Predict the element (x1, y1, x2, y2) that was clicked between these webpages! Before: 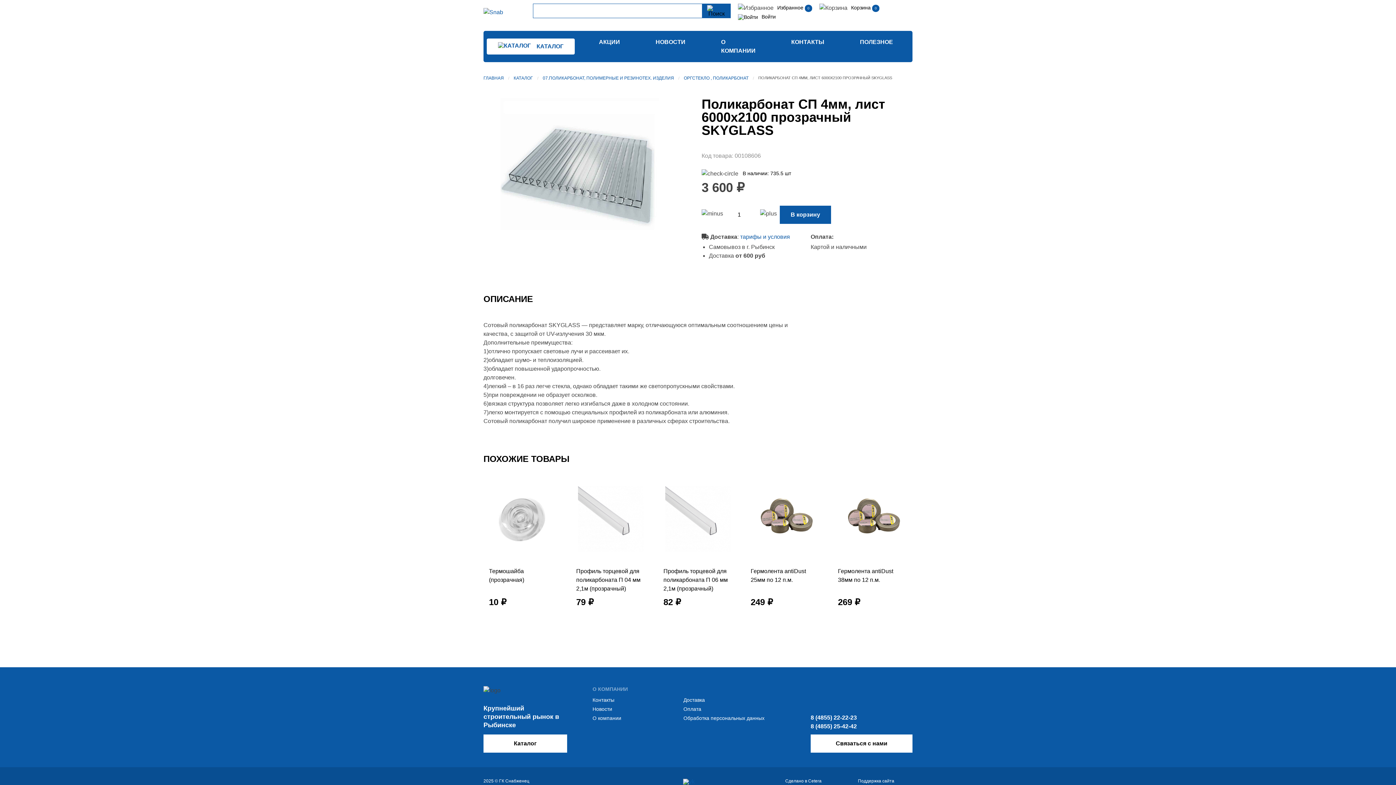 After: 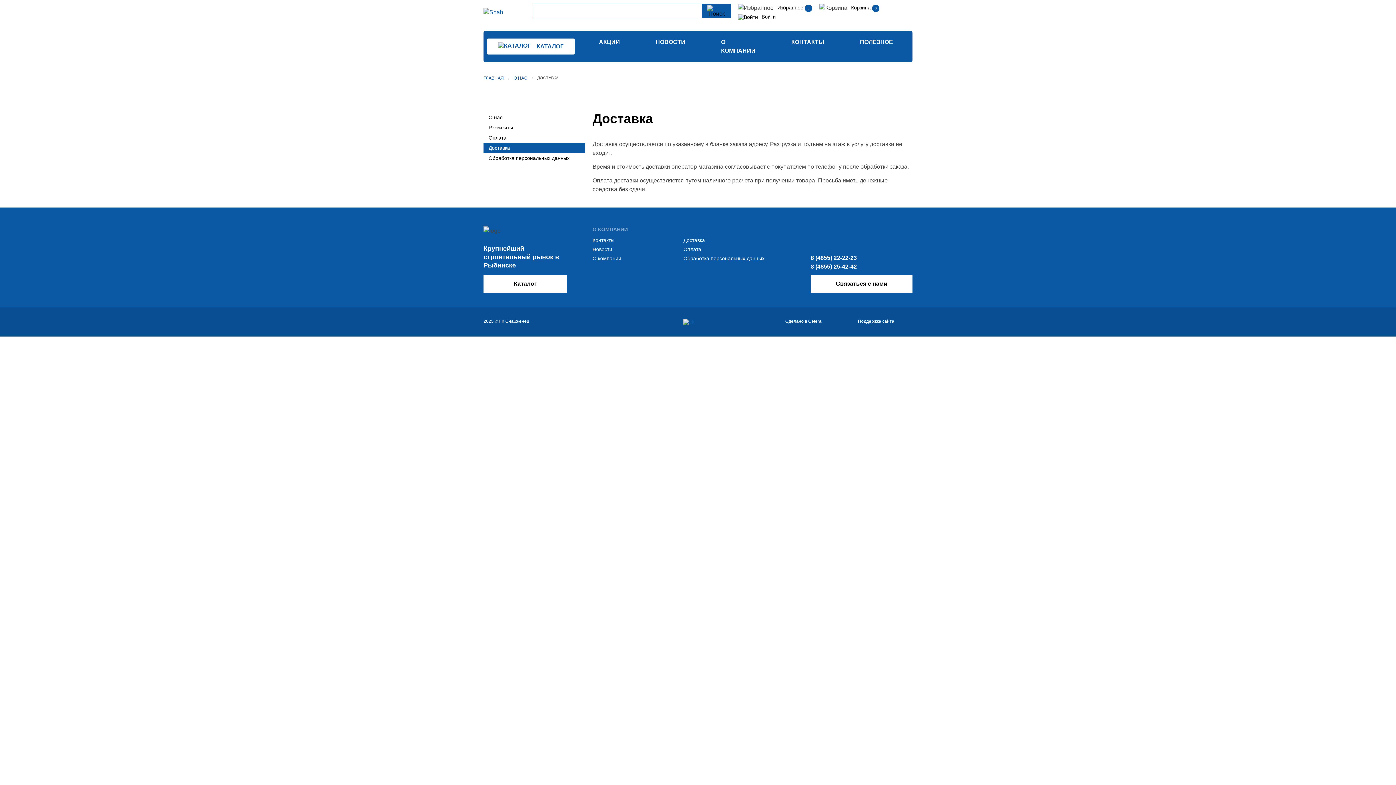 Action: bbox: (683, 697, 705, 703) label: Доставка